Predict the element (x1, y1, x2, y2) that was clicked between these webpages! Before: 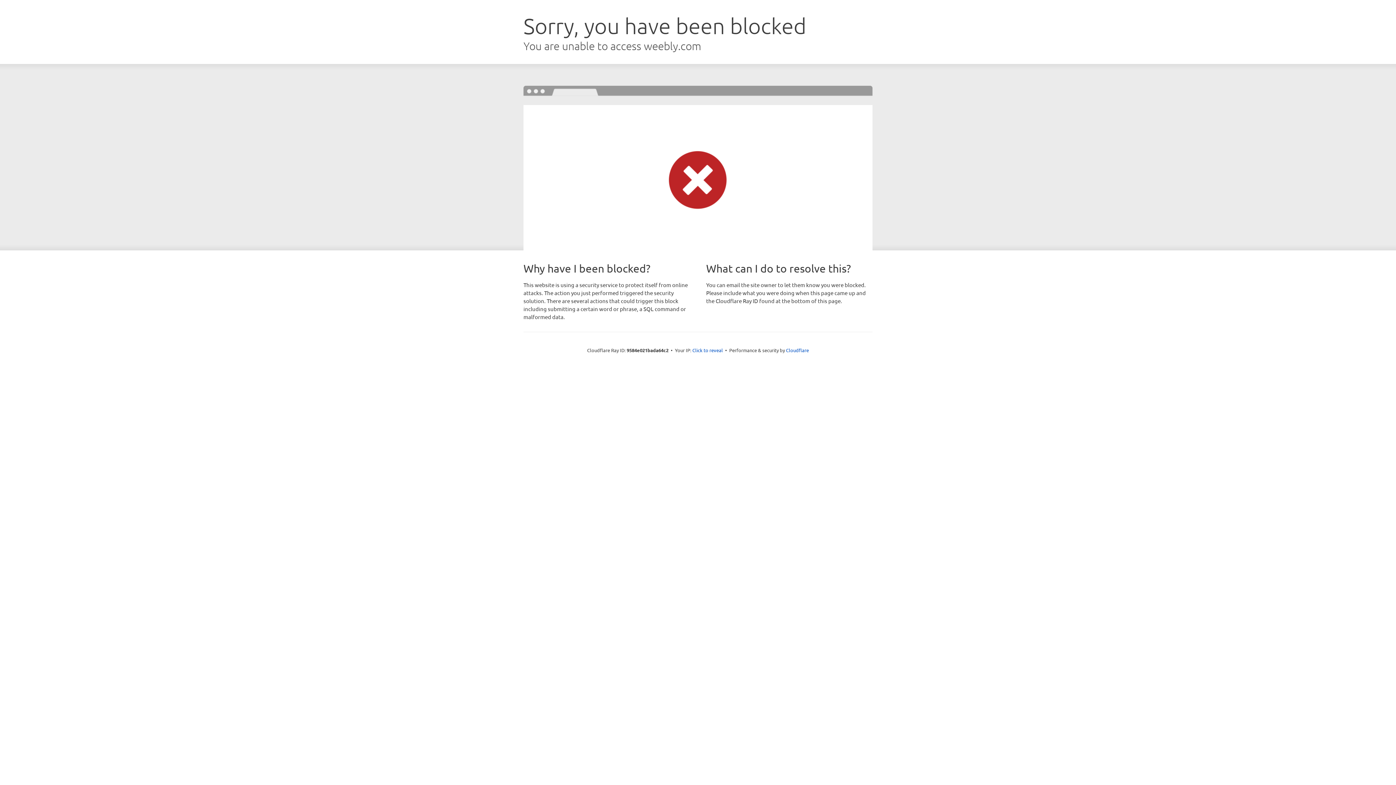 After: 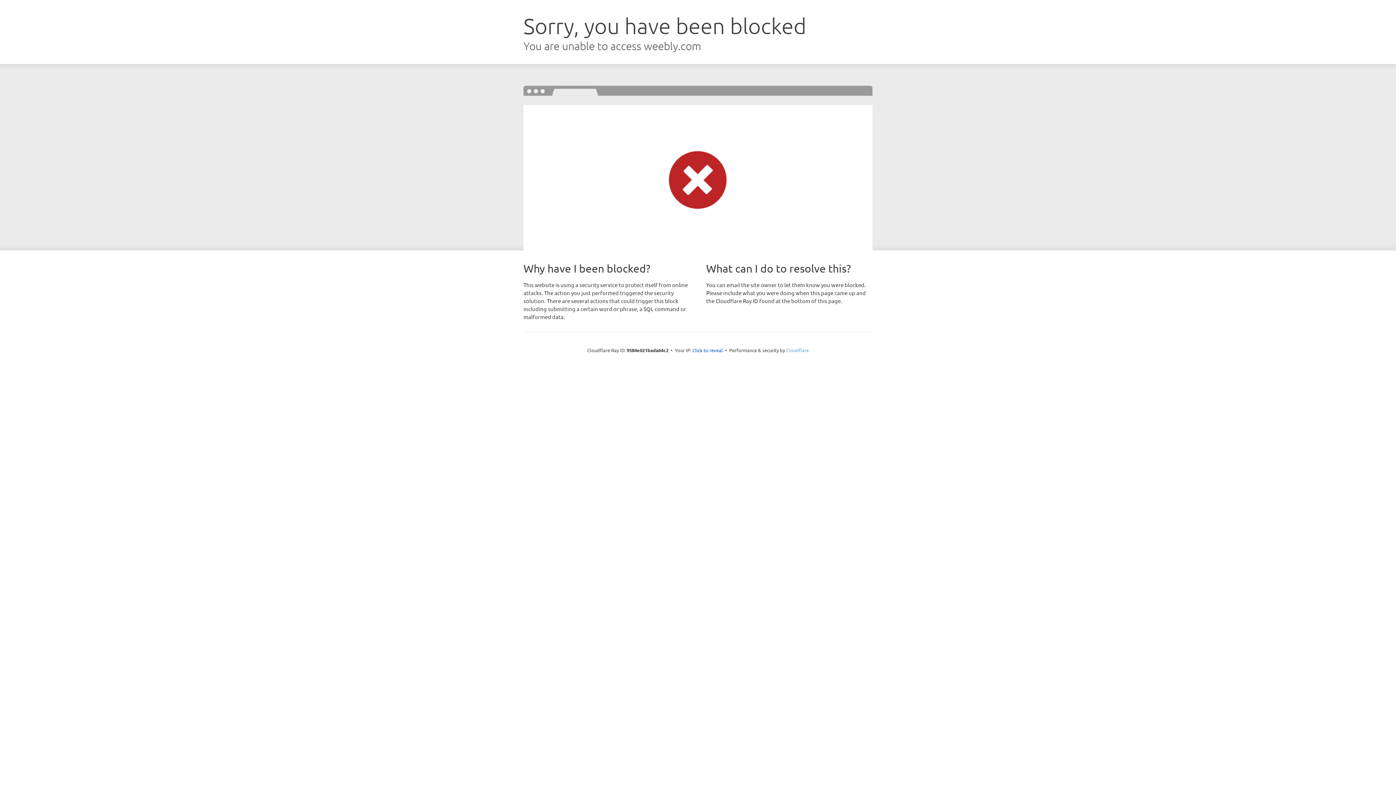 Action: bbox: (786, 347, 809, 353) label: Cloudflare